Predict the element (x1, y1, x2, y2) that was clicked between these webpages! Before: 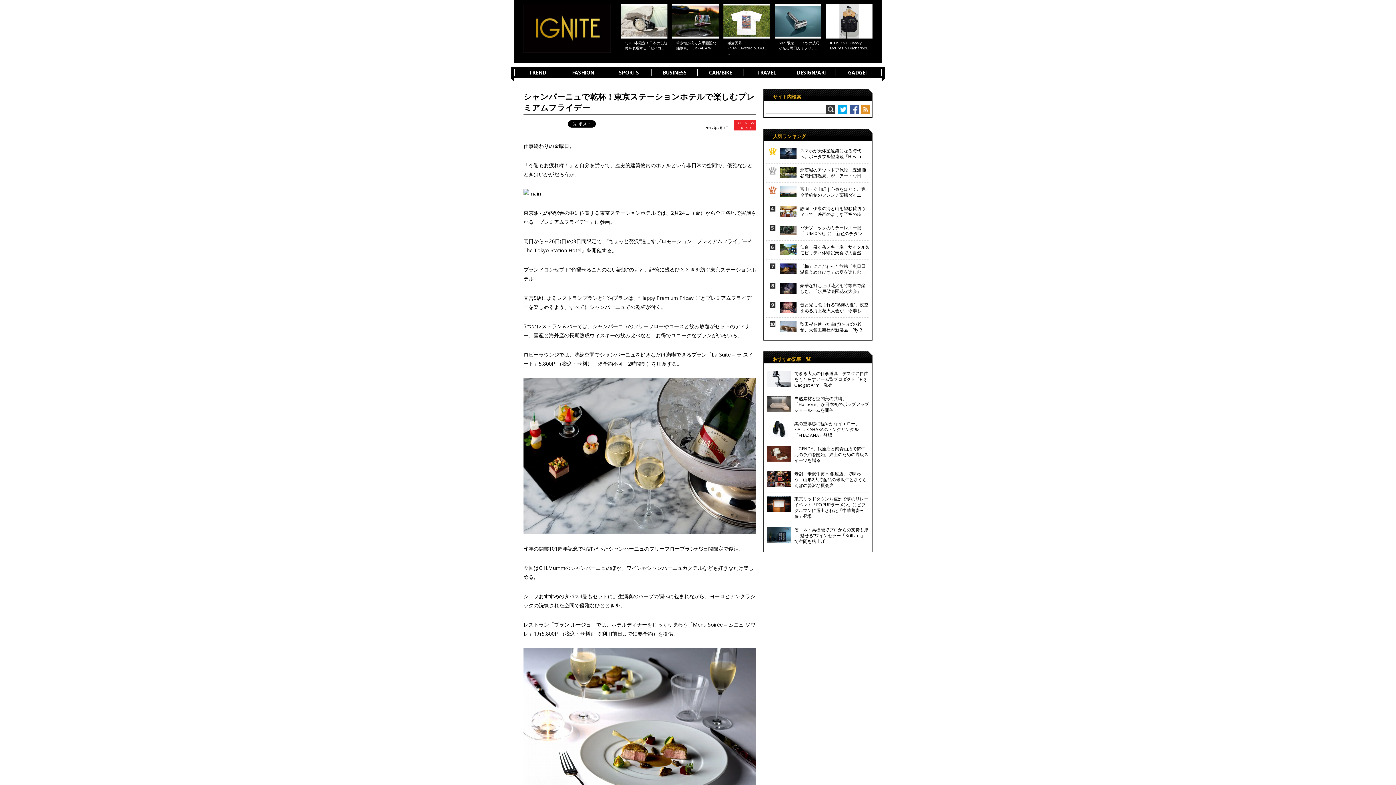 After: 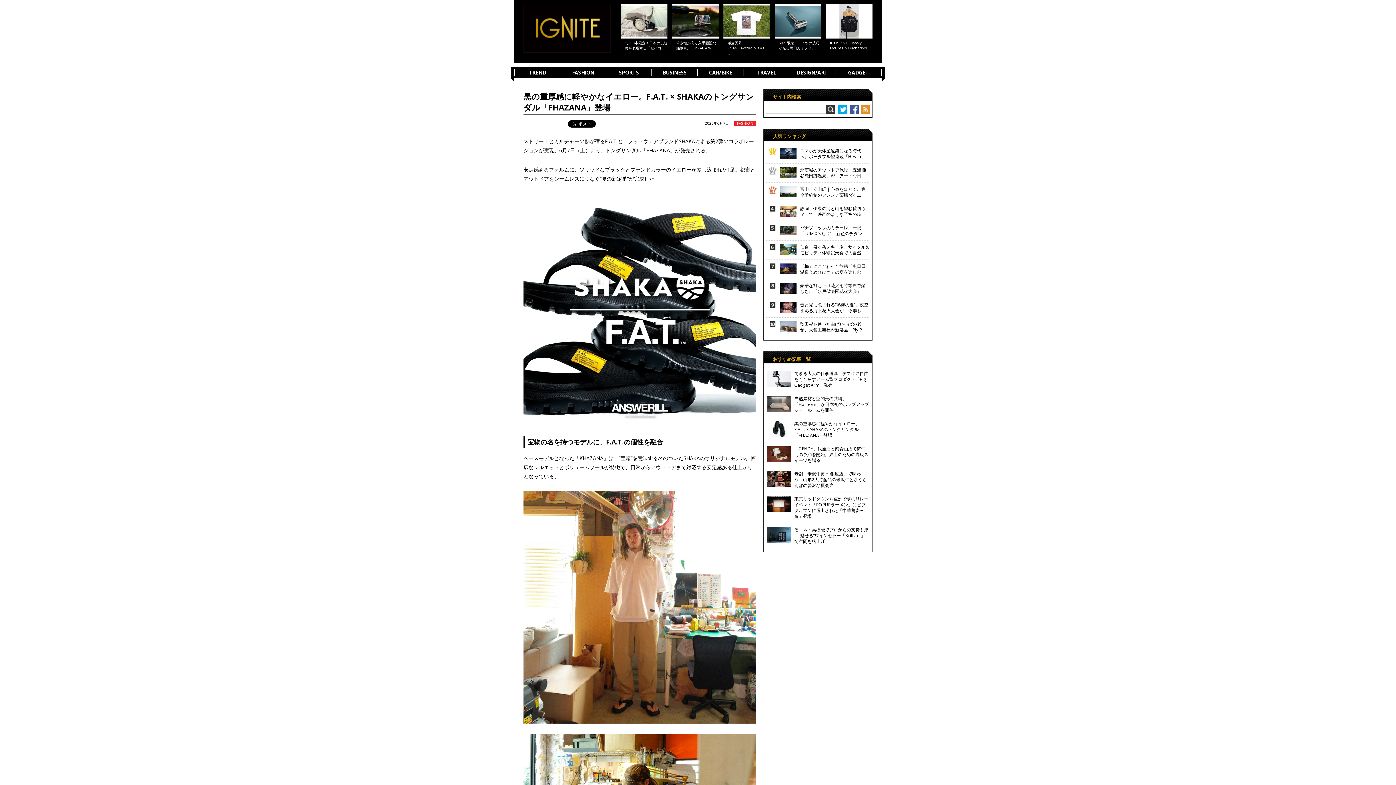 Action: bbox: (767, 421, 790, 436)